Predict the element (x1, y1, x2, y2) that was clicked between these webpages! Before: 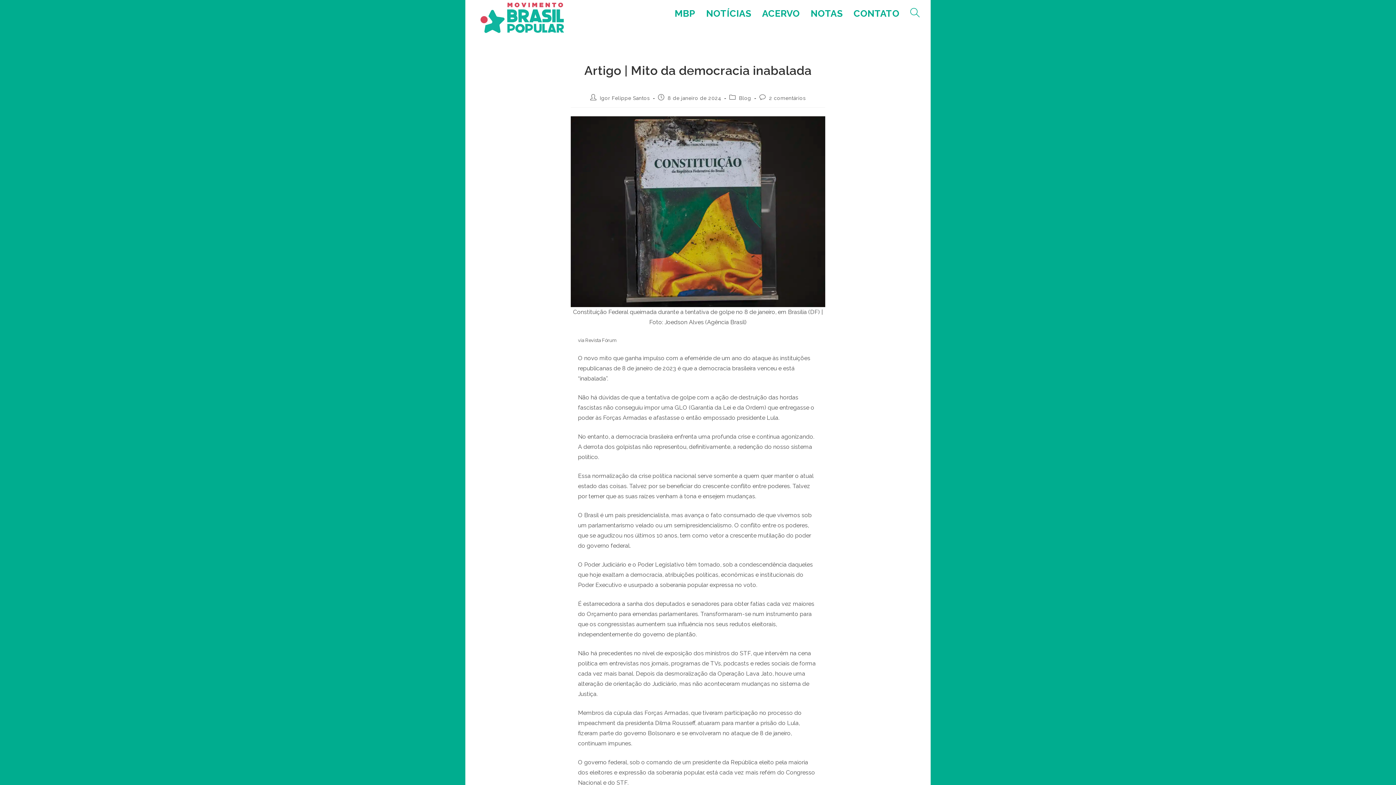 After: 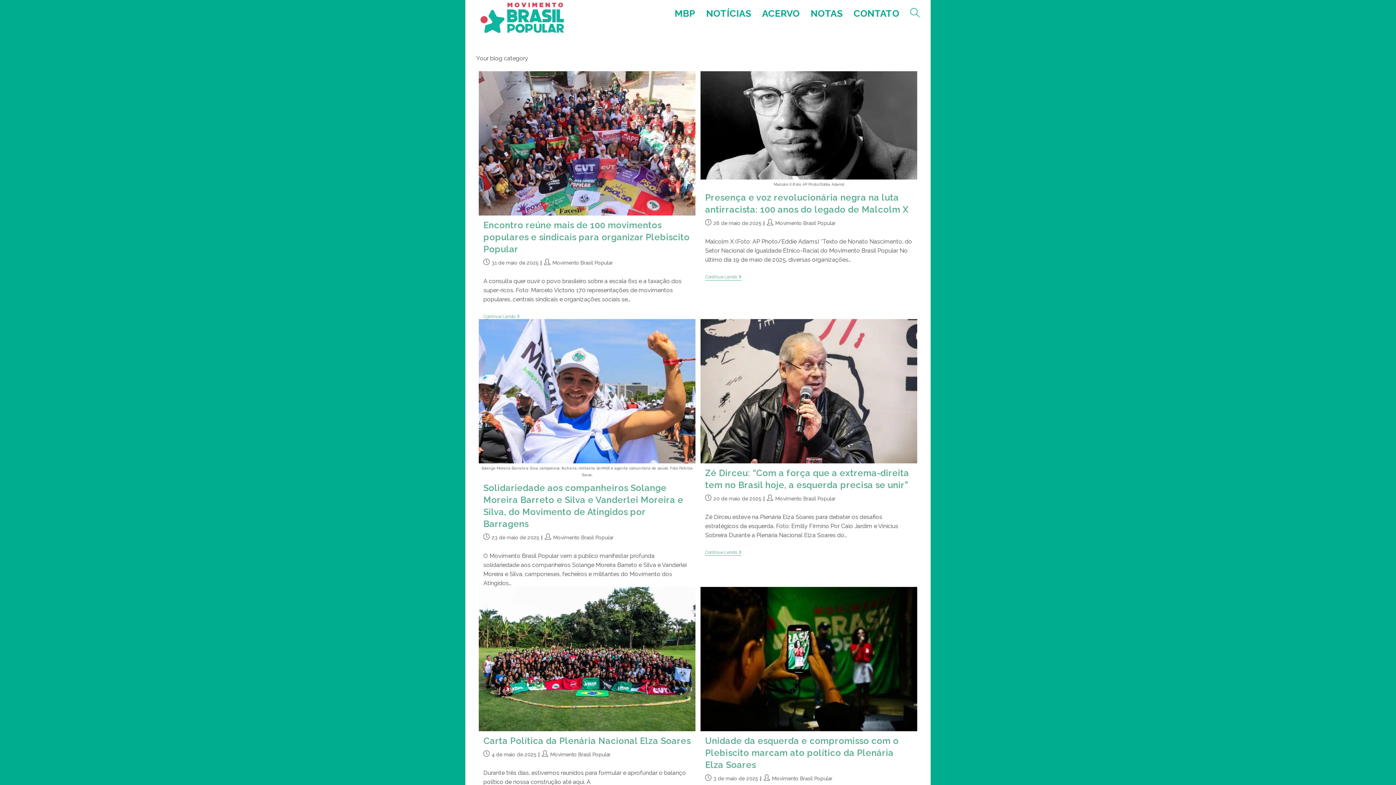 Action: bbox: (739, 95, 751, 101) label: Blog